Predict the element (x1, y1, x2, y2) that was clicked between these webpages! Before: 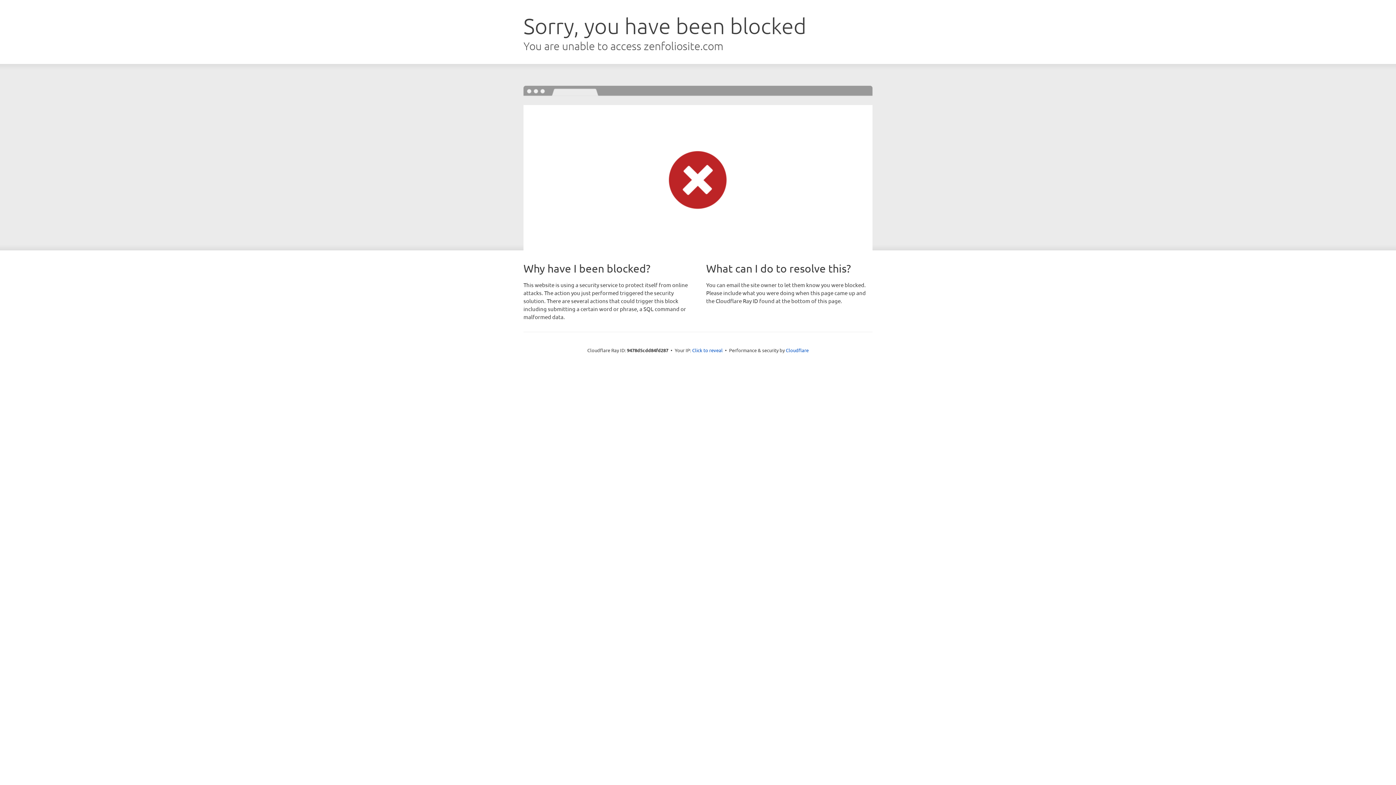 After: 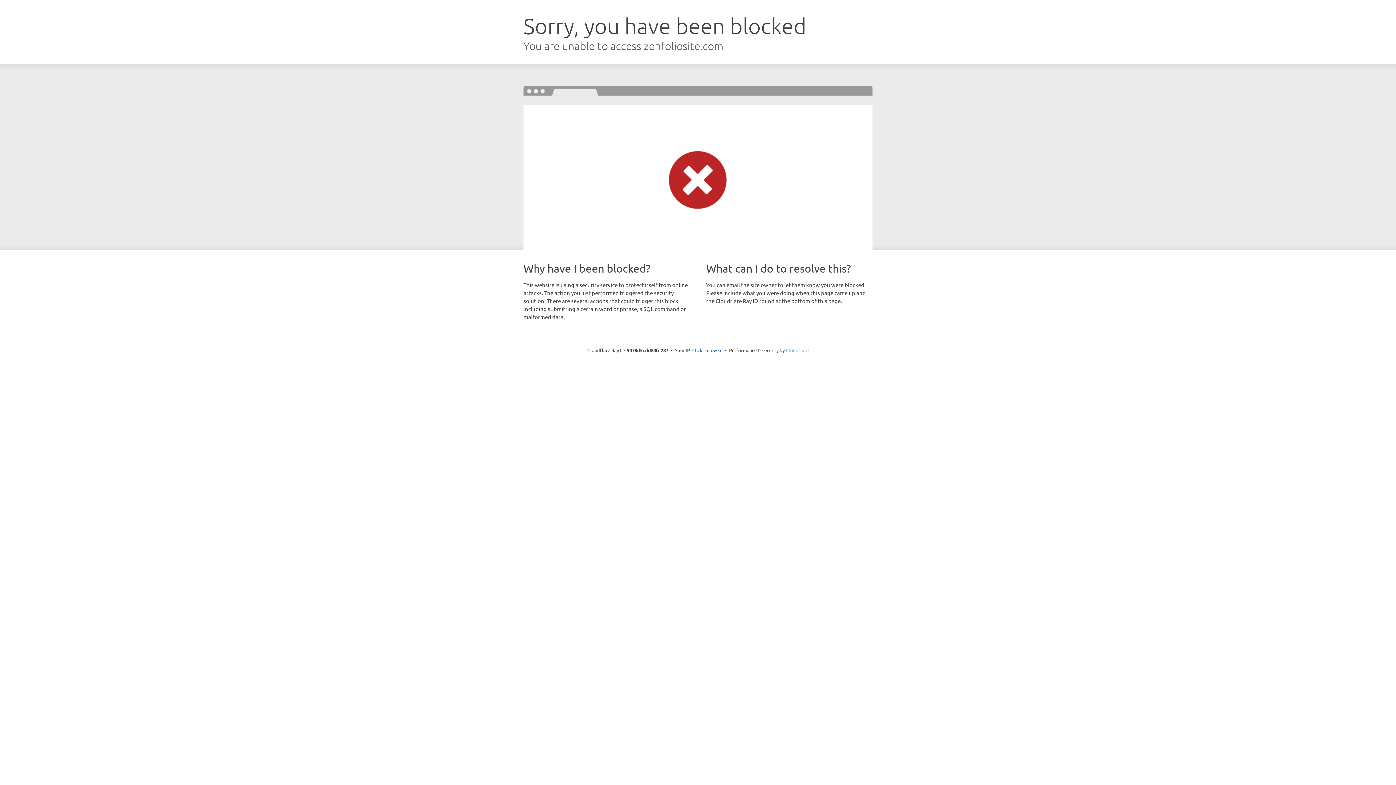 Action: label: Cloudflare bbox: (786, 347, 808, 353)